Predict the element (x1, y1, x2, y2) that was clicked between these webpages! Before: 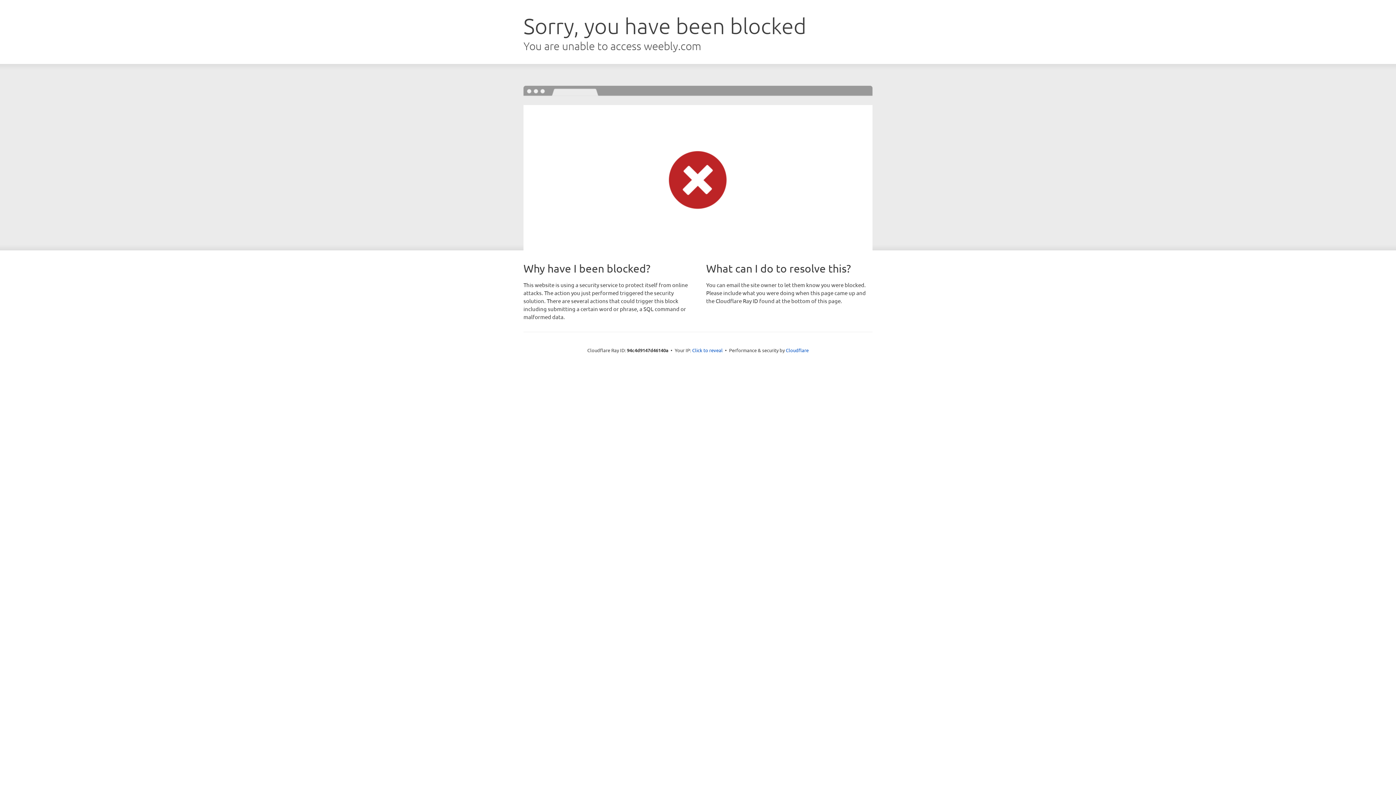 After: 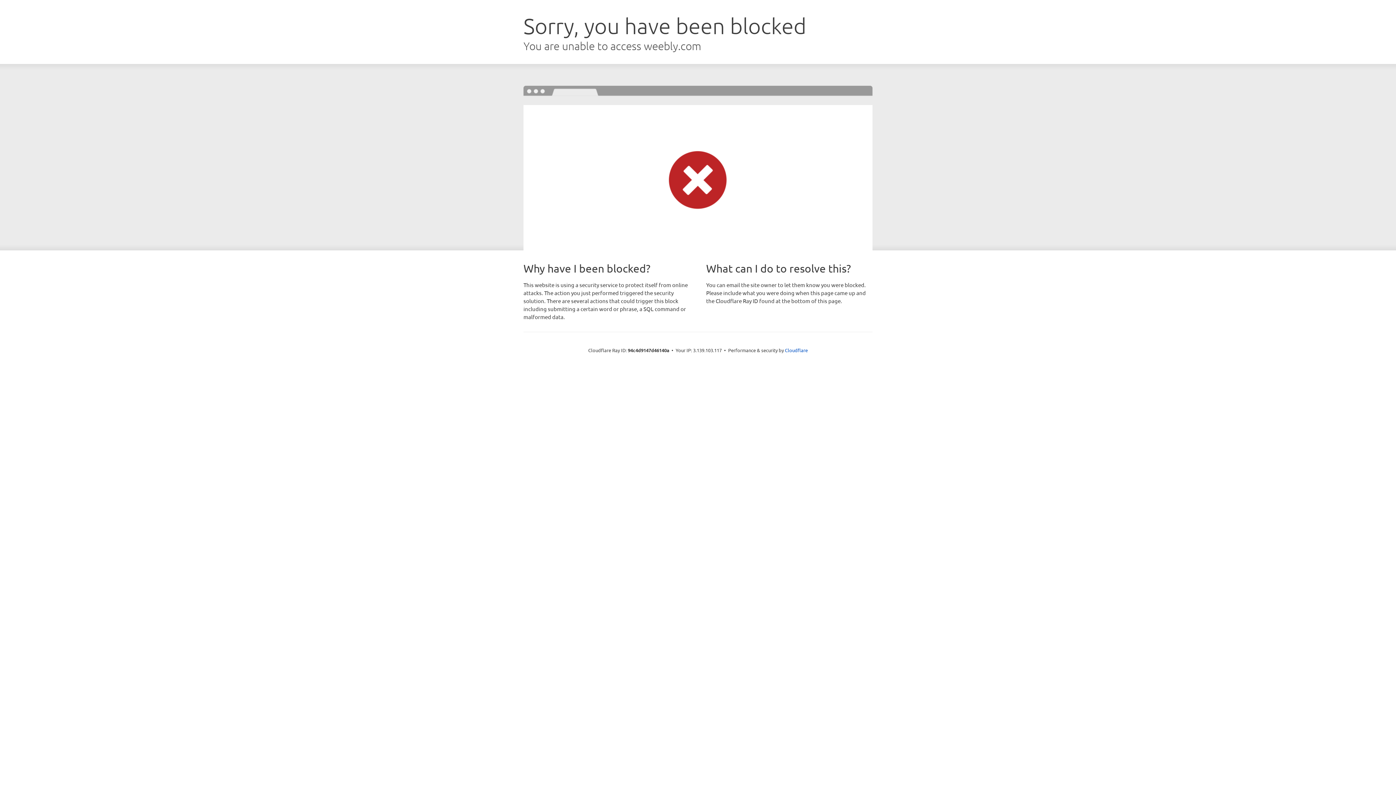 Action: bbox: (692, 346, 722, 353) label: Click to reveal